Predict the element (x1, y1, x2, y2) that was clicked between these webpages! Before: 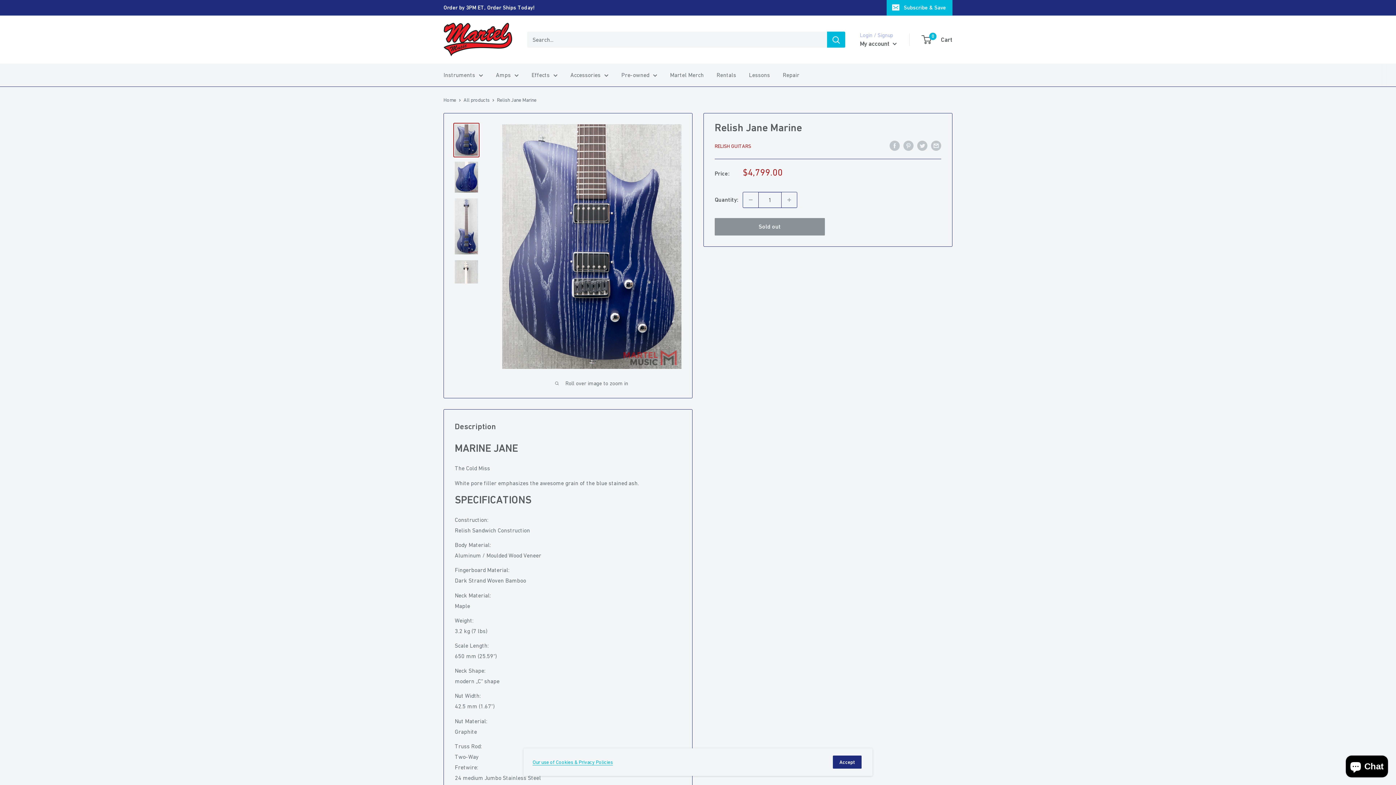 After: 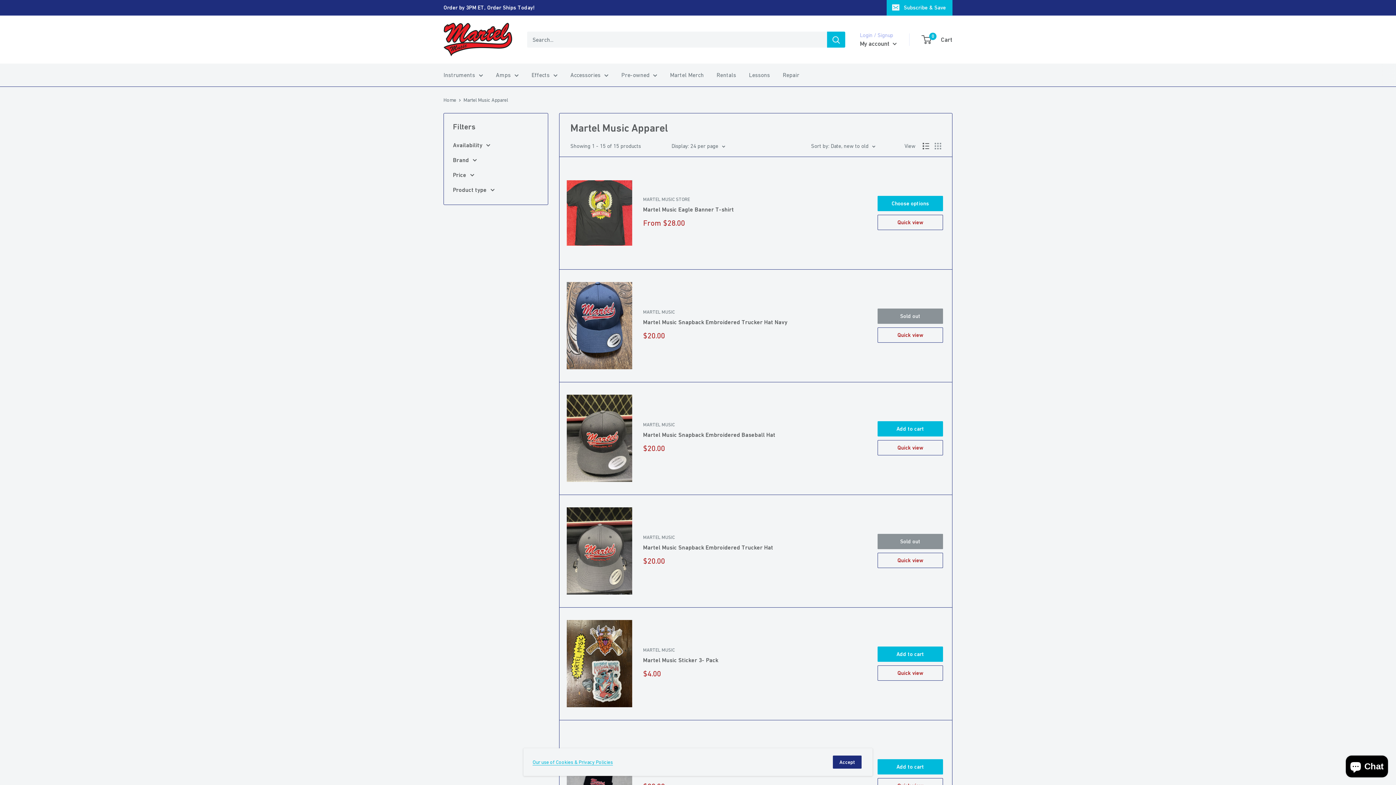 Action: label: Martel Merch bbox: (670, 69, 704, 80)